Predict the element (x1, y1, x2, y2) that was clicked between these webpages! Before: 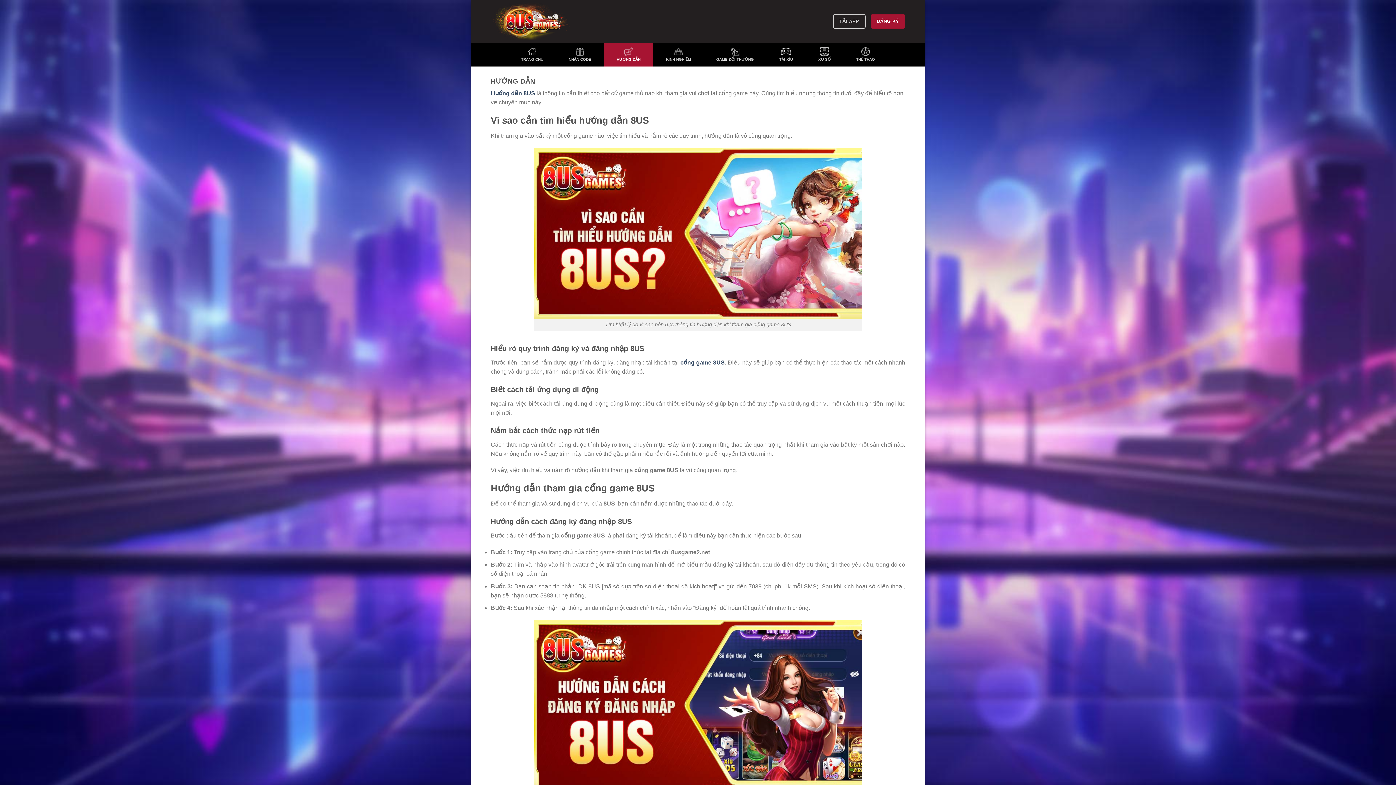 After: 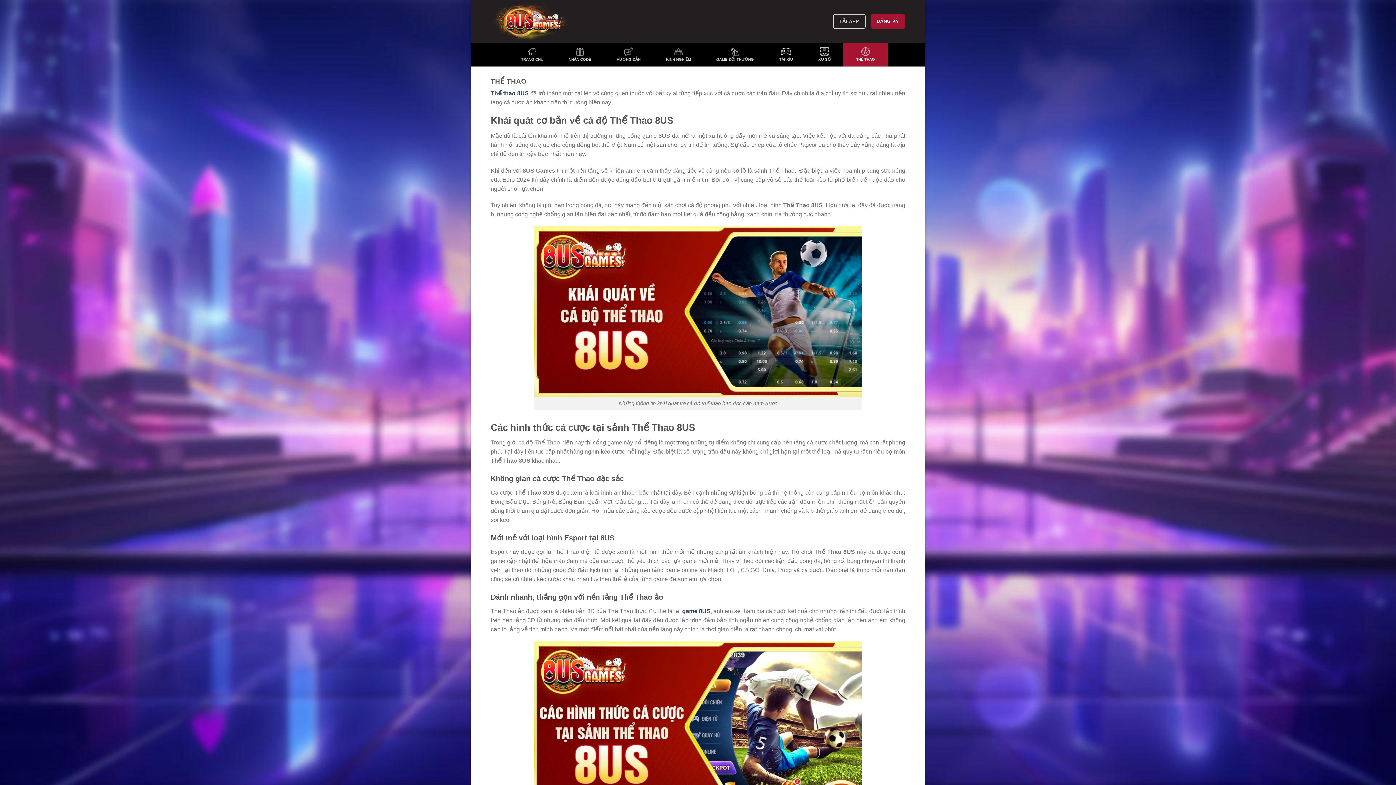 Action: bbox: (843, 42, 887, 66) label: THỂ THAO